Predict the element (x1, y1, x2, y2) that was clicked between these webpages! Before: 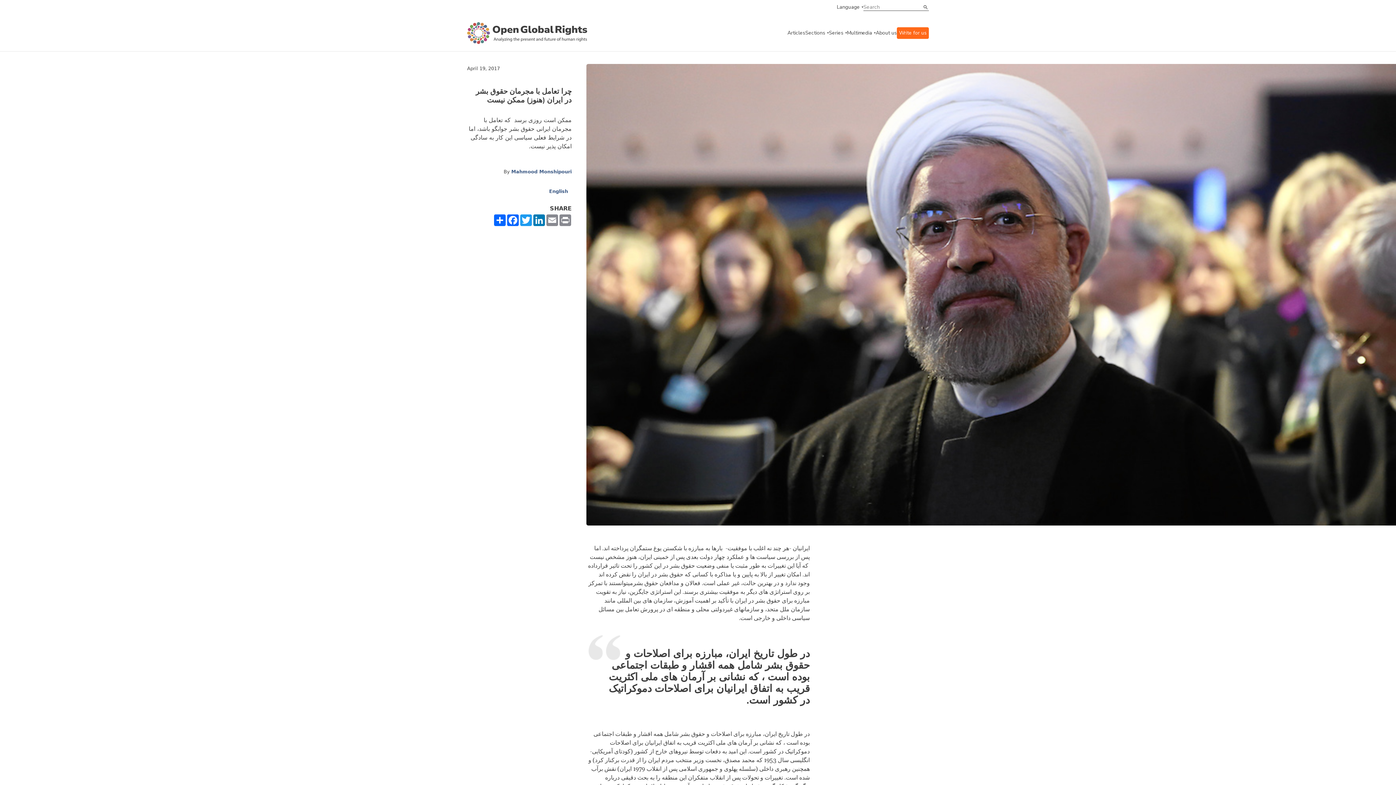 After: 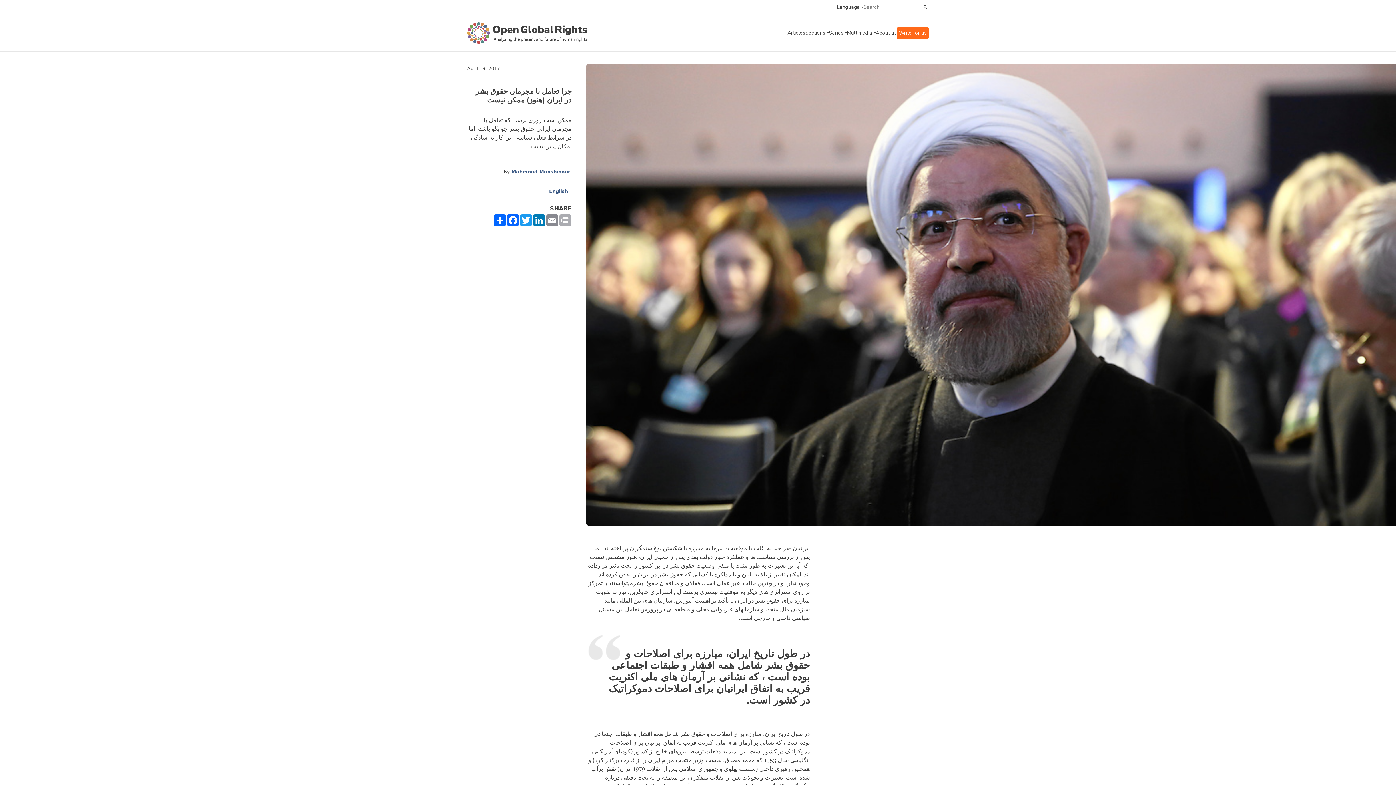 Action: label: Print bbox: (558, 214, 571, 227)